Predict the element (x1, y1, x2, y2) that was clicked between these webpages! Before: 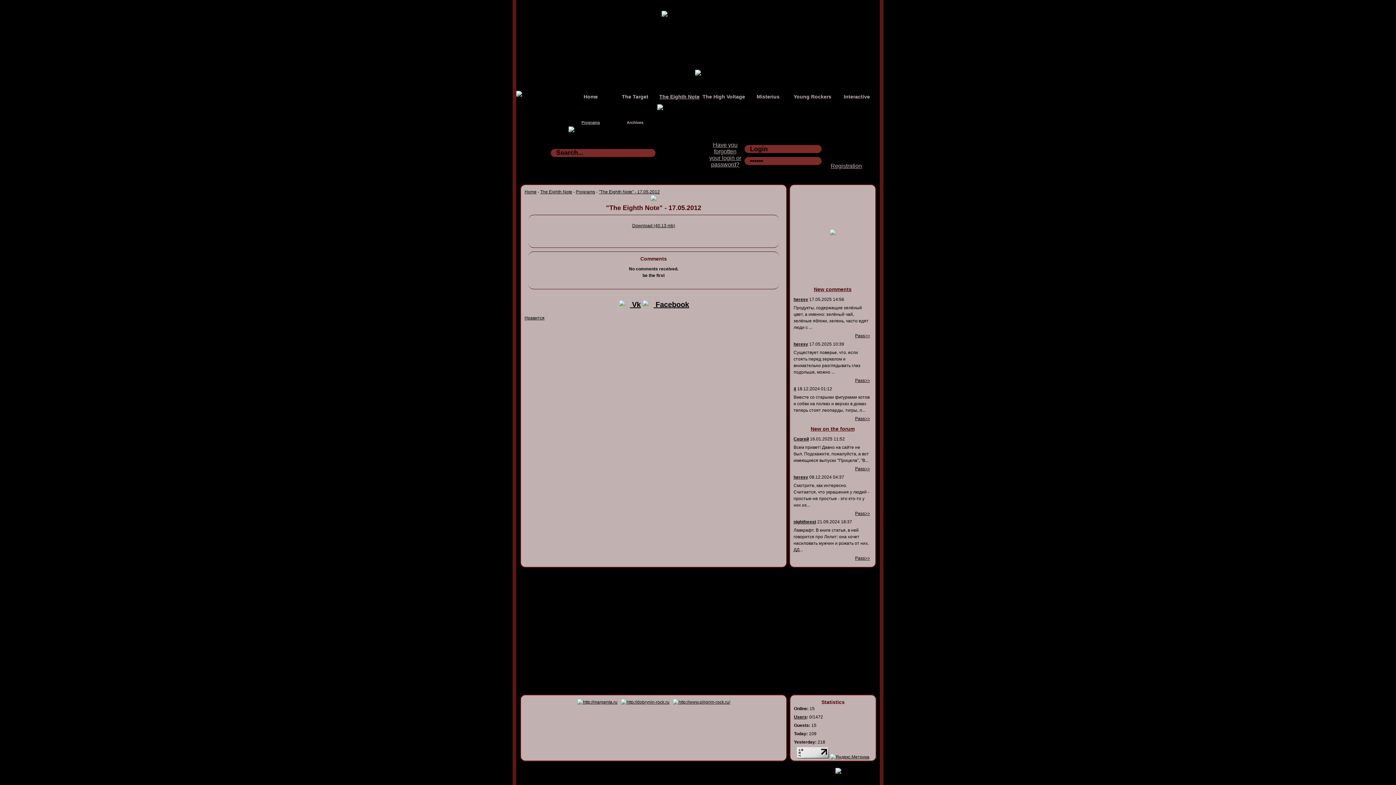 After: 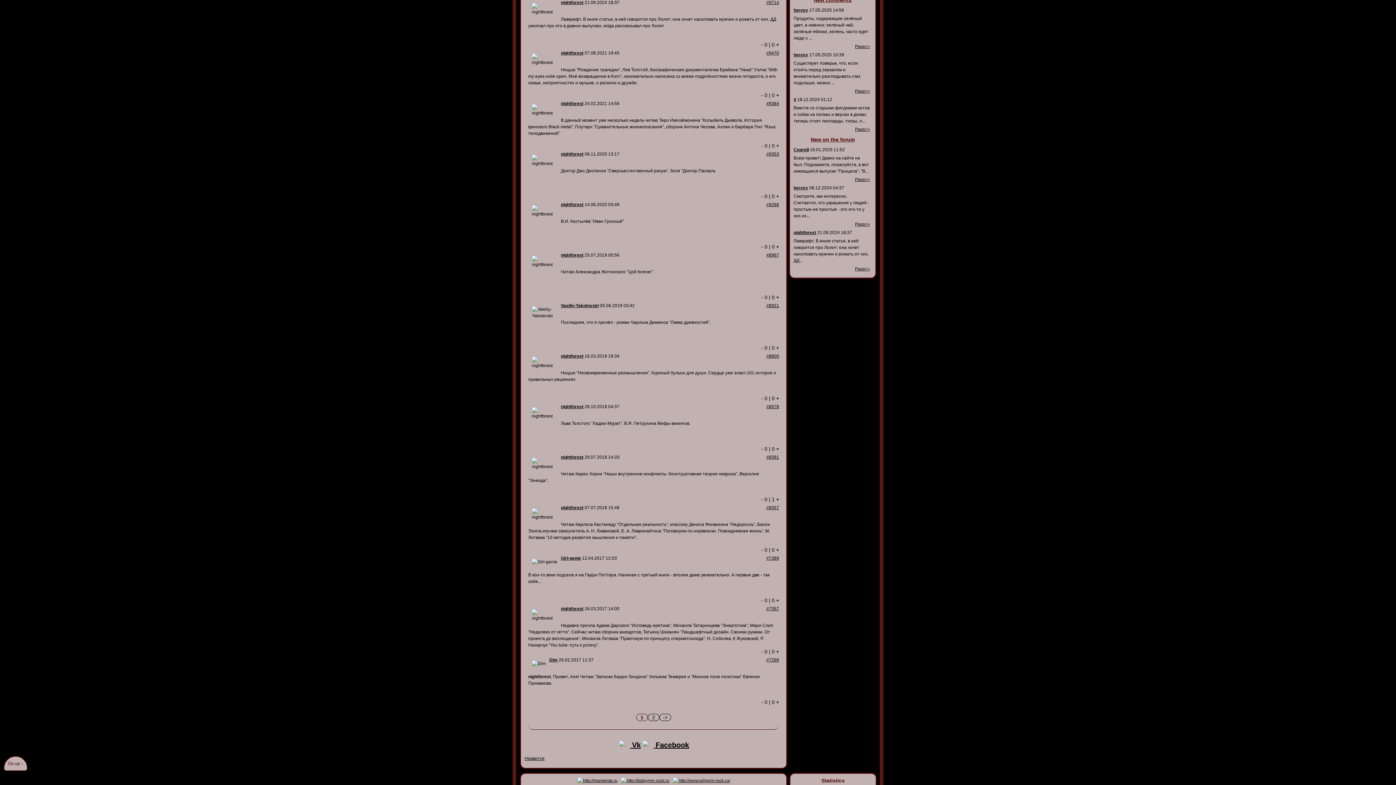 Action: bbox: (855, 556, 870, 561) label: Pass>>